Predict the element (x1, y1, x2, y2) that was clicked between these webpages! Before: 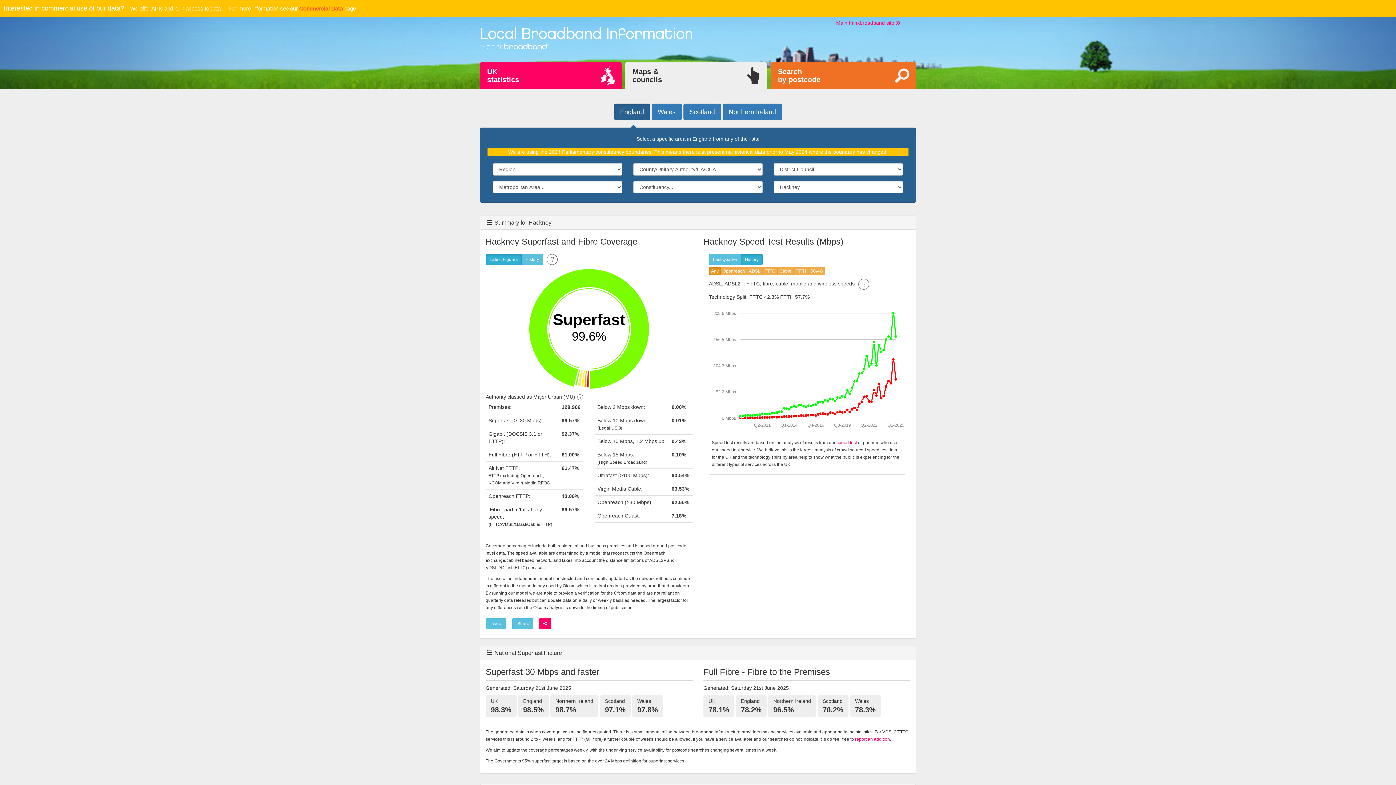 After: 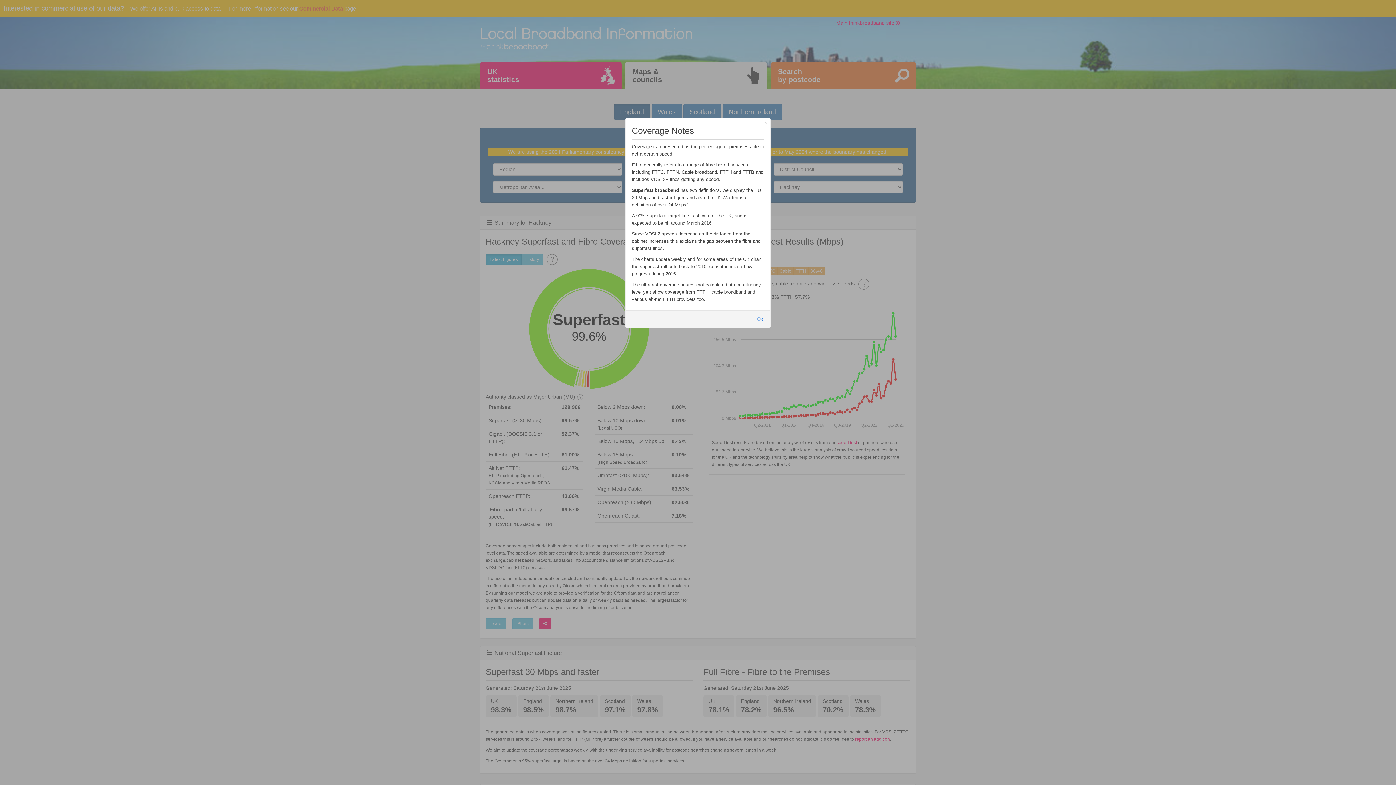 Action: bbox: (544, 256, 560, 262)